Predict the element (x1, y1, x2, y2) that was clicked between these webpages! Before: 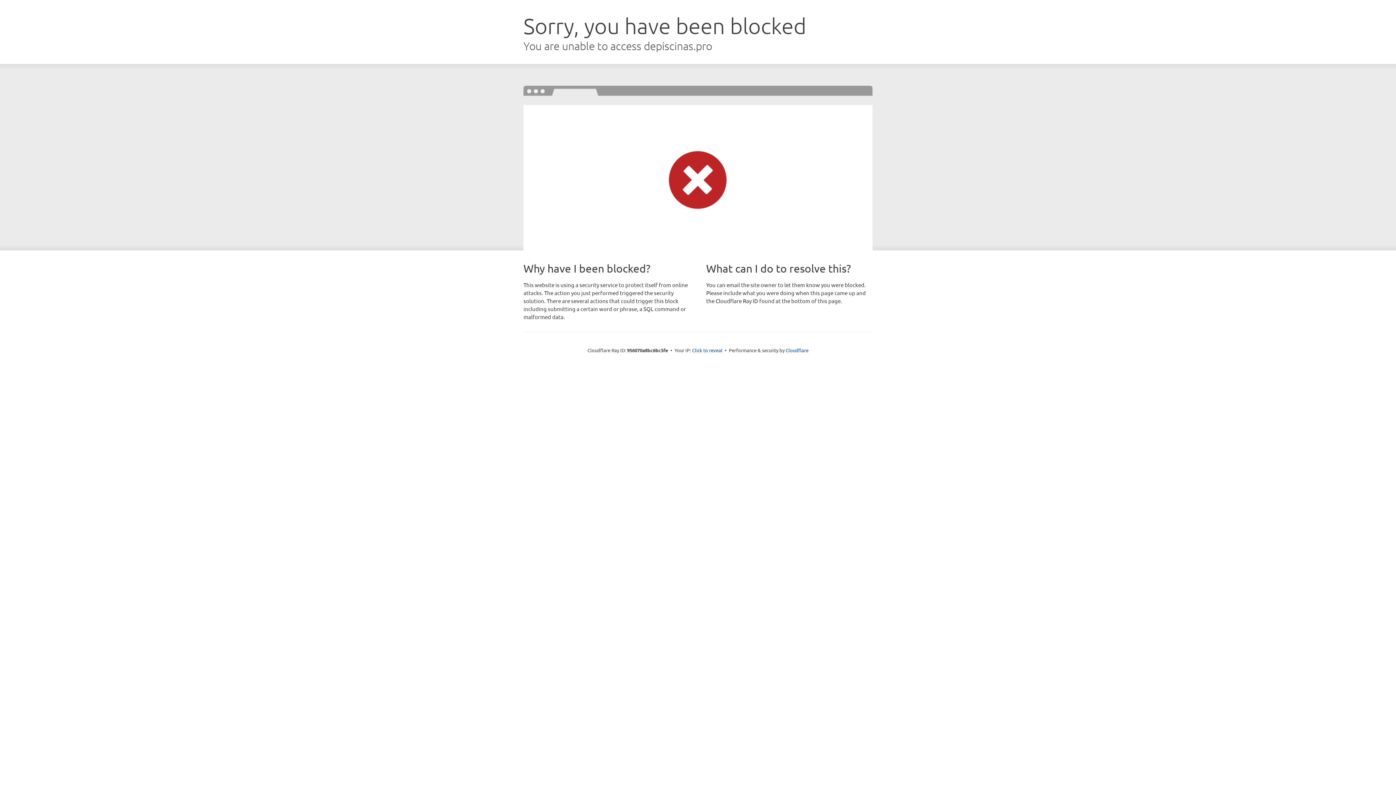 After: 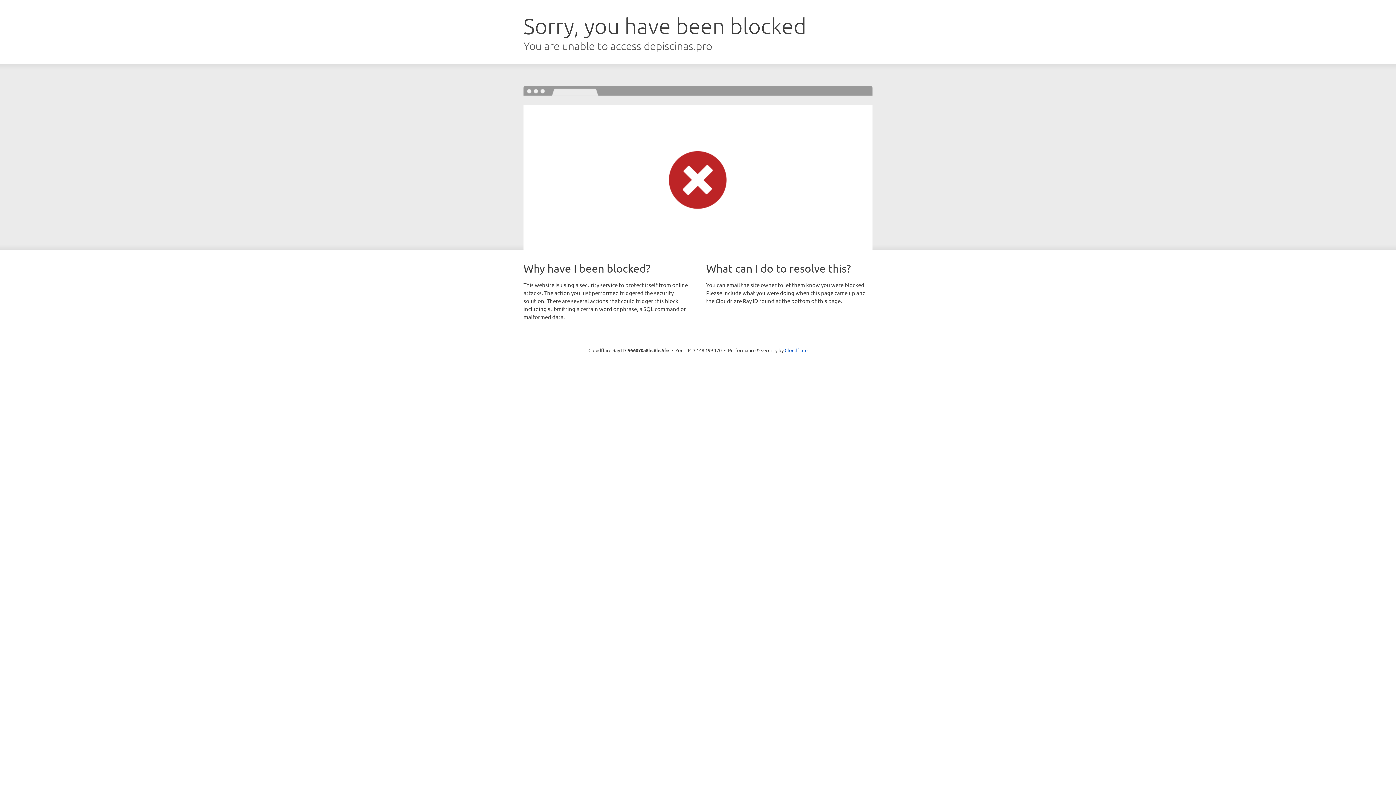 Action: label: Click to reveal bbox: (692, 346, 722, 353)